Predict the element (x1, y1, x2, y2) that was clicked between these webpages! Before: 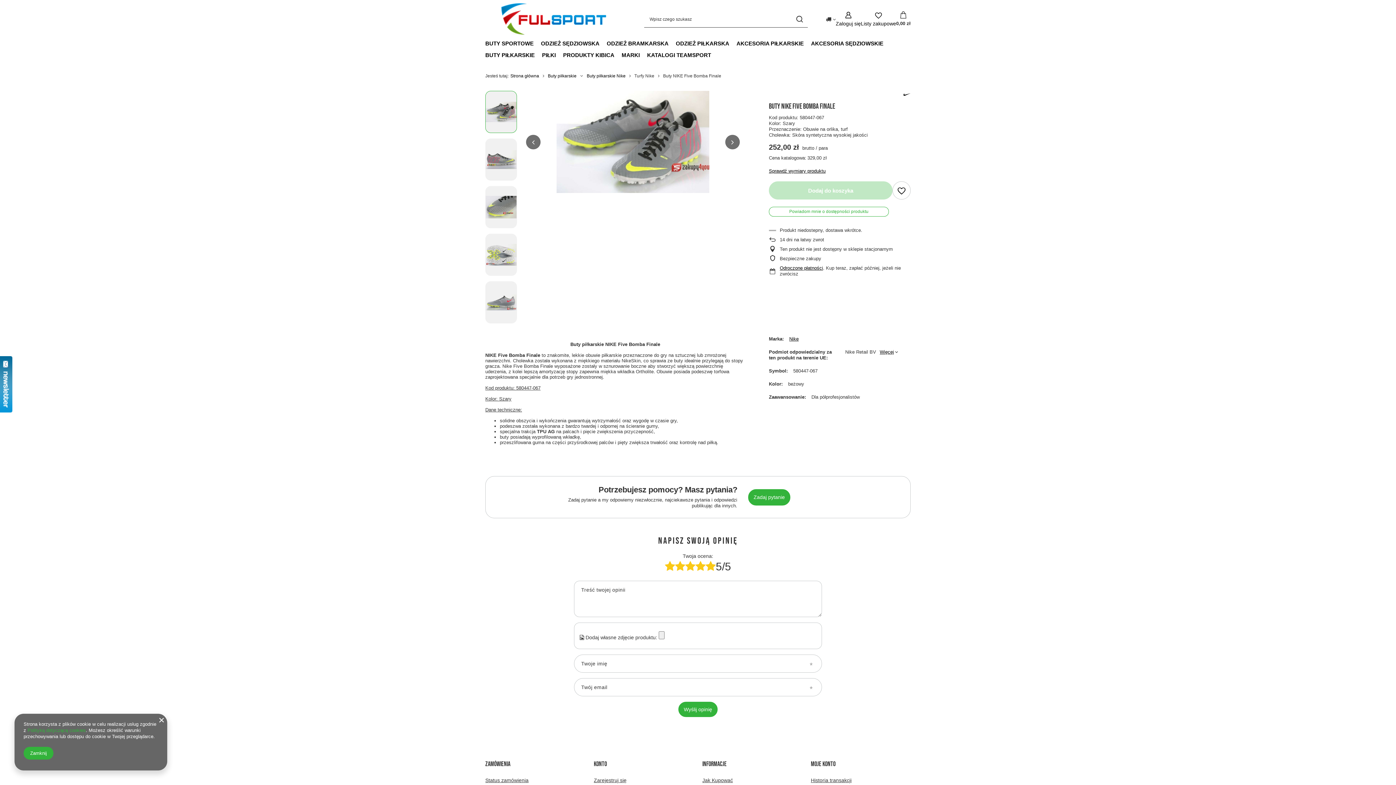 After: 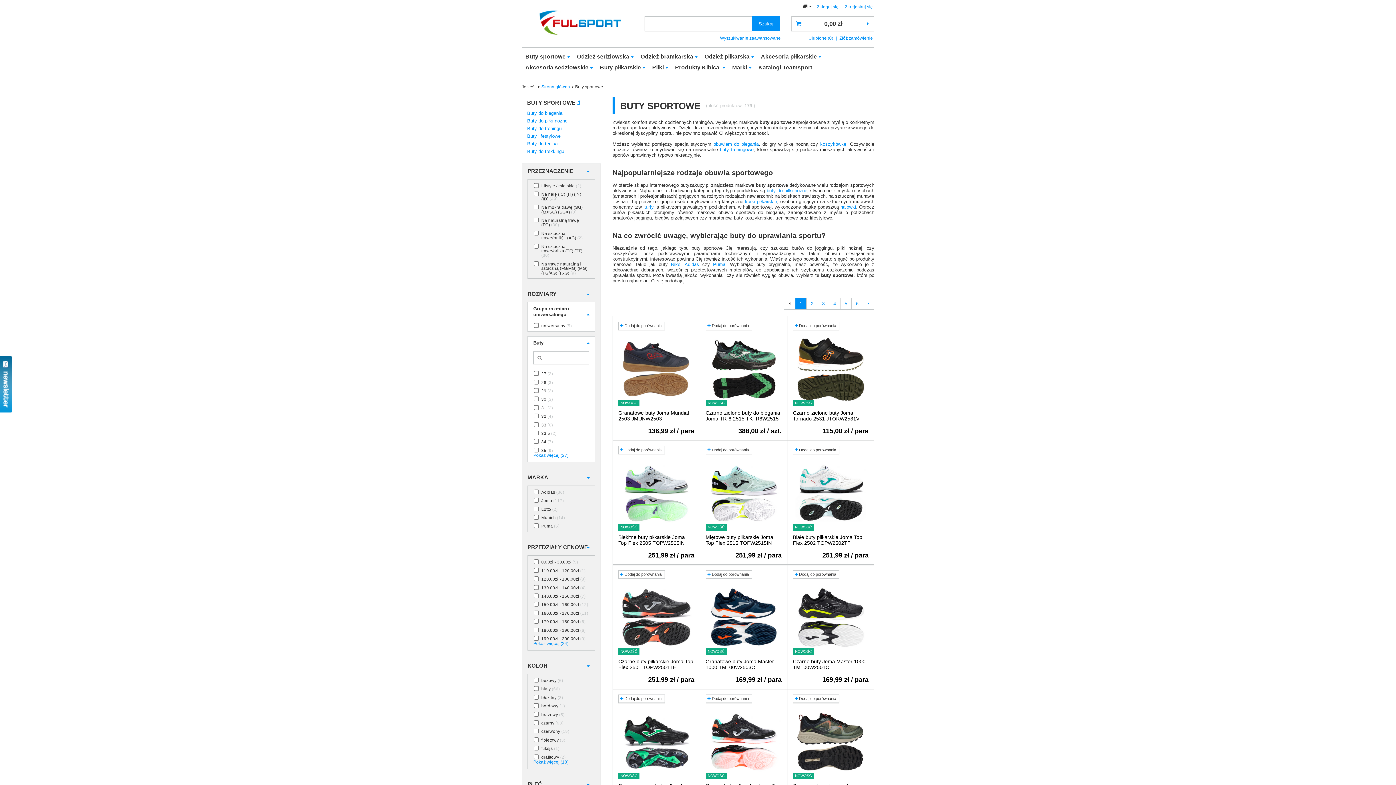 Action: bbox: (481, 38, 537, 49) label: BUTY SPORTOWE